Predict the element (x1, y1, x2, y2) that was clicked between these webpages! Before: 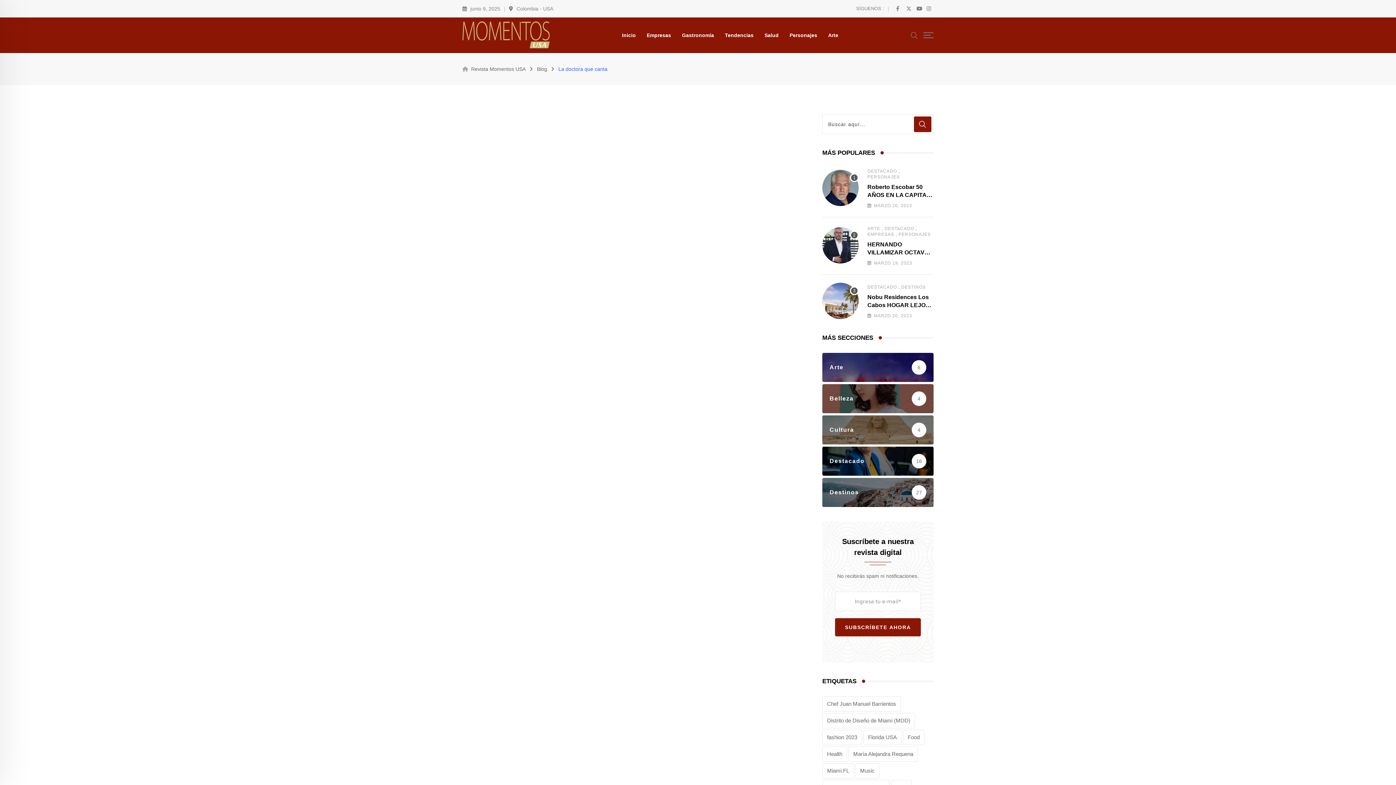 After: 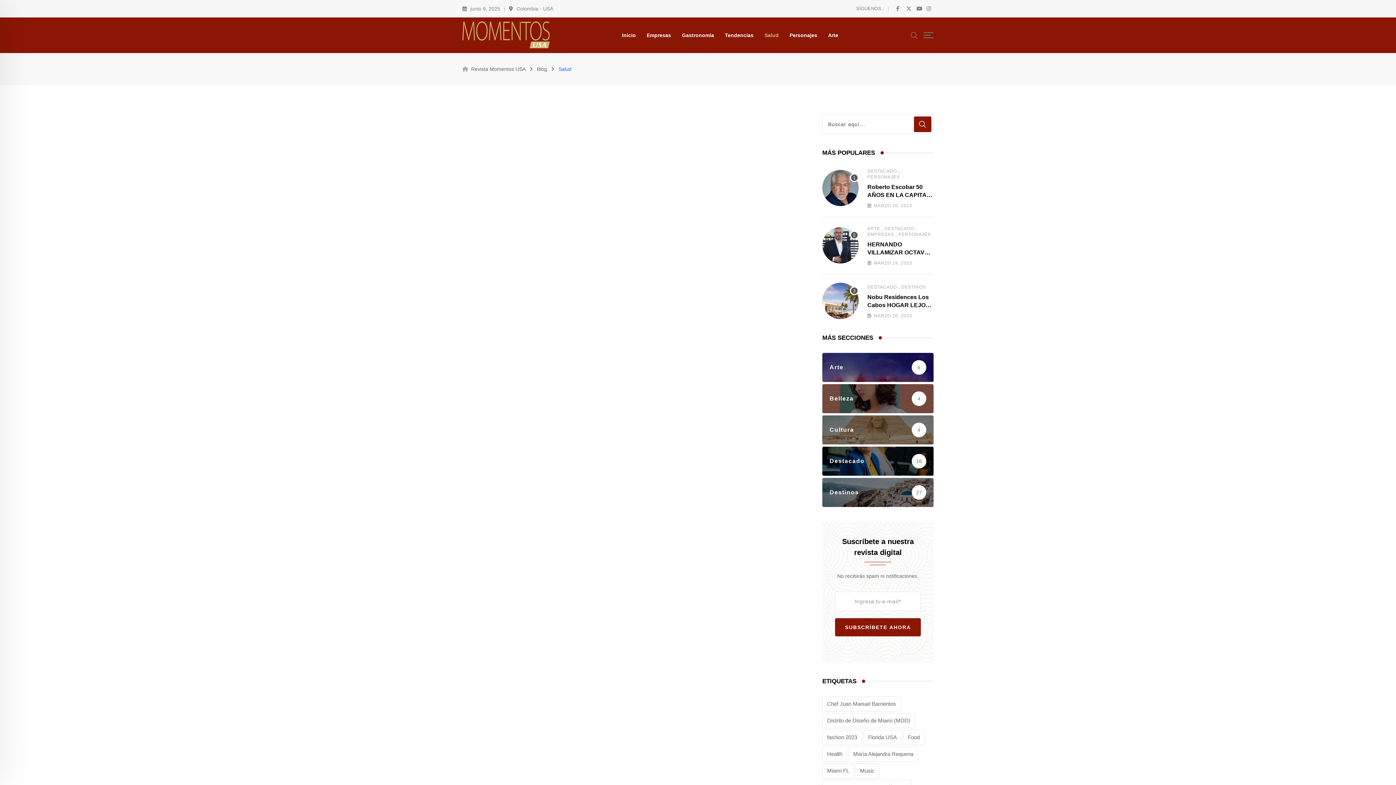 Action: label: Salud bbox: (759, 17, 784, 53)